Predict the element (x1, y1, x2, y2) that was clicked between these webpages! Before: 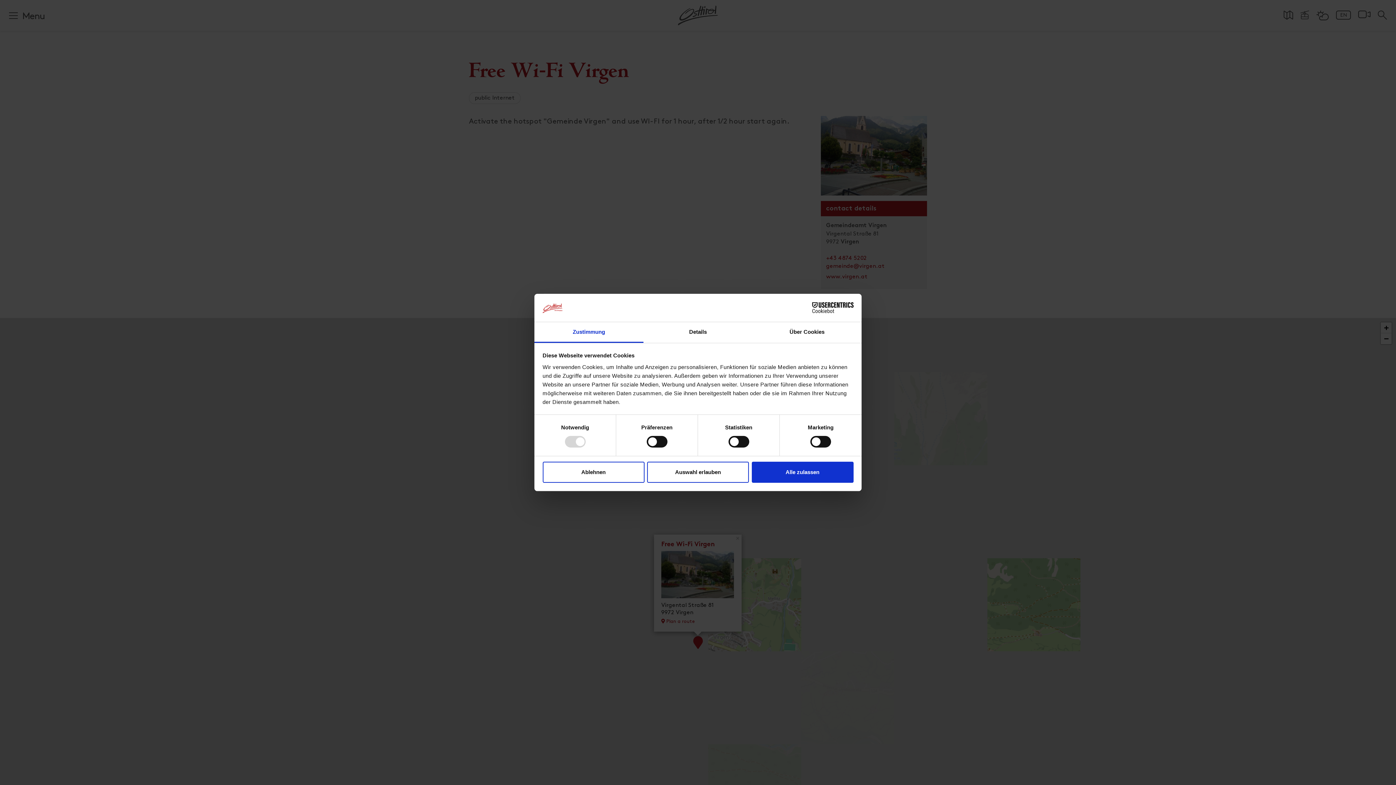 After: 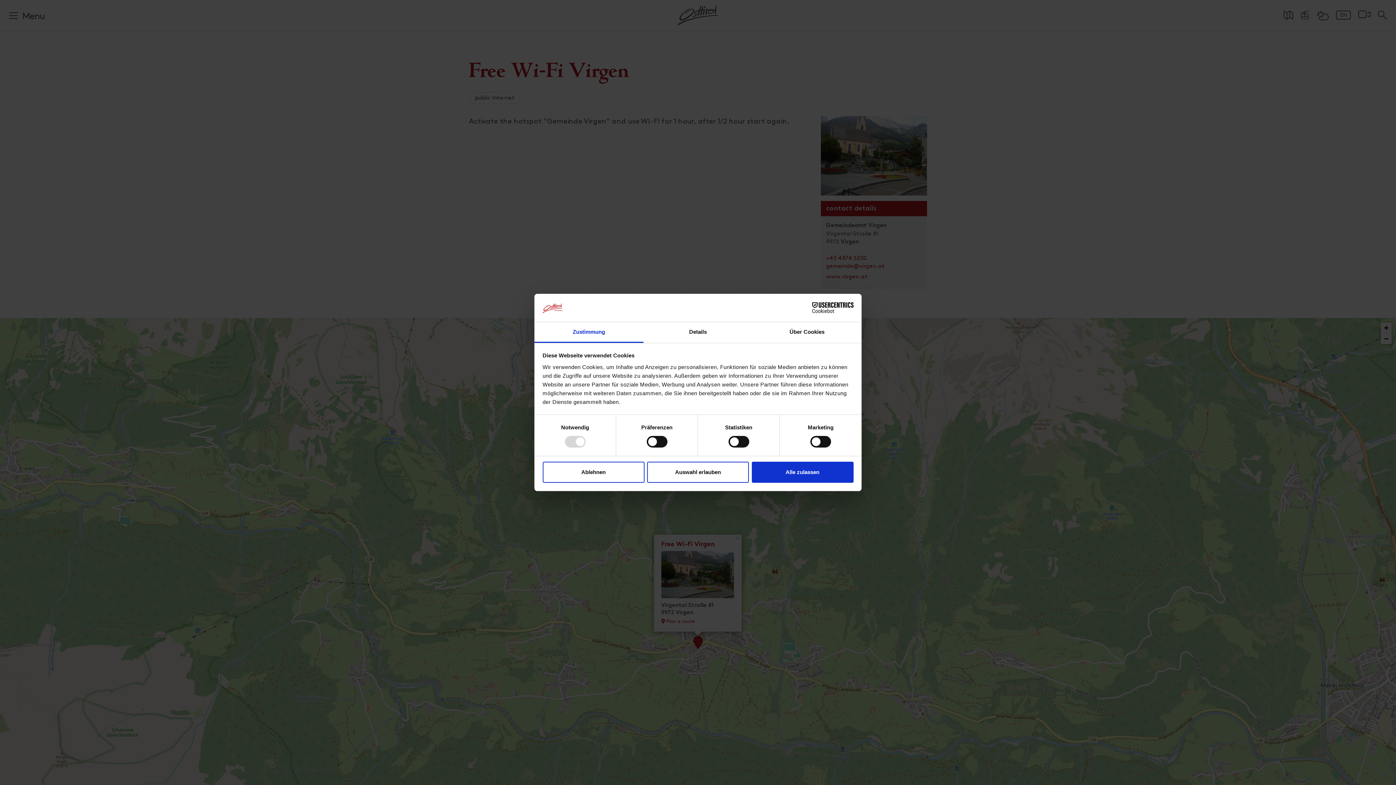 Action: bbox: (790, 302, 853, 313) label: Cookiebot - opens in a new window